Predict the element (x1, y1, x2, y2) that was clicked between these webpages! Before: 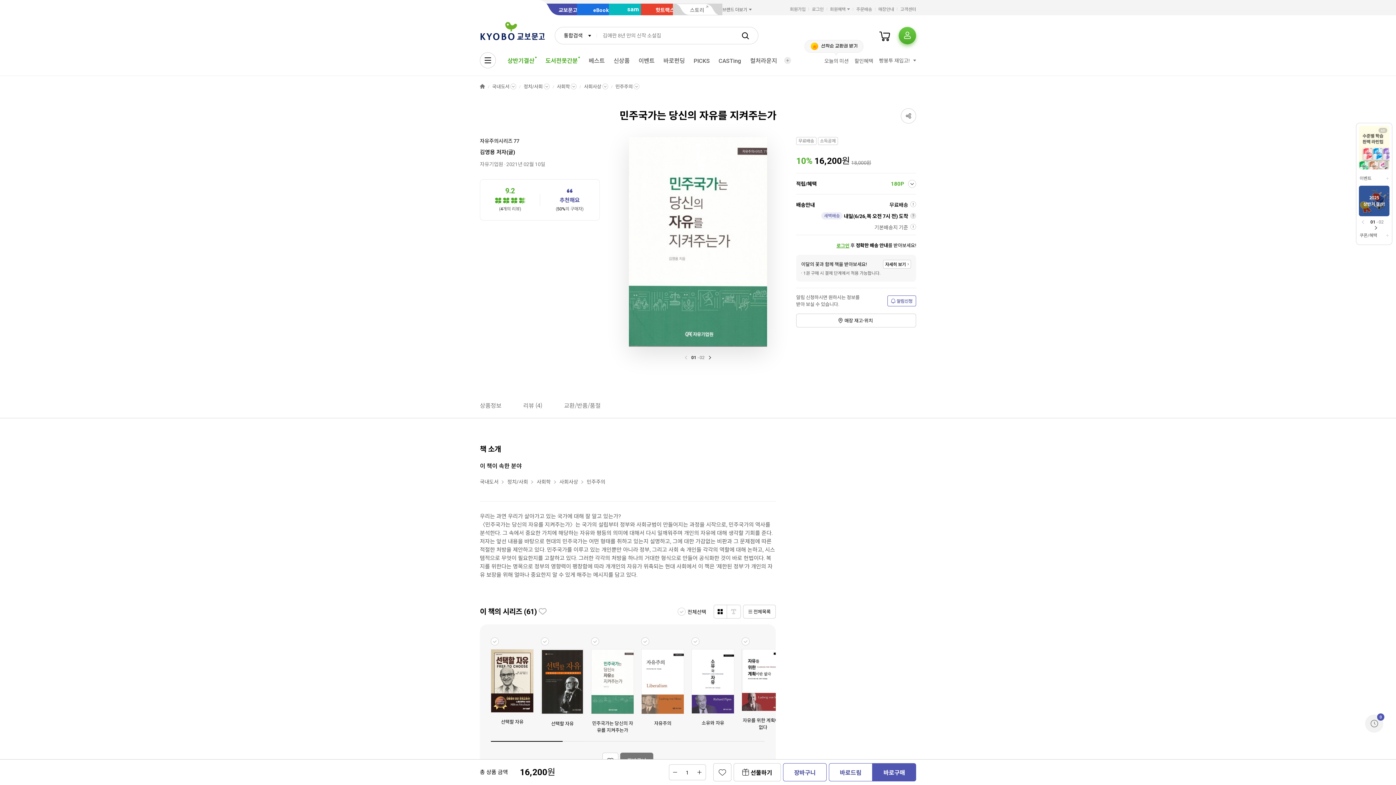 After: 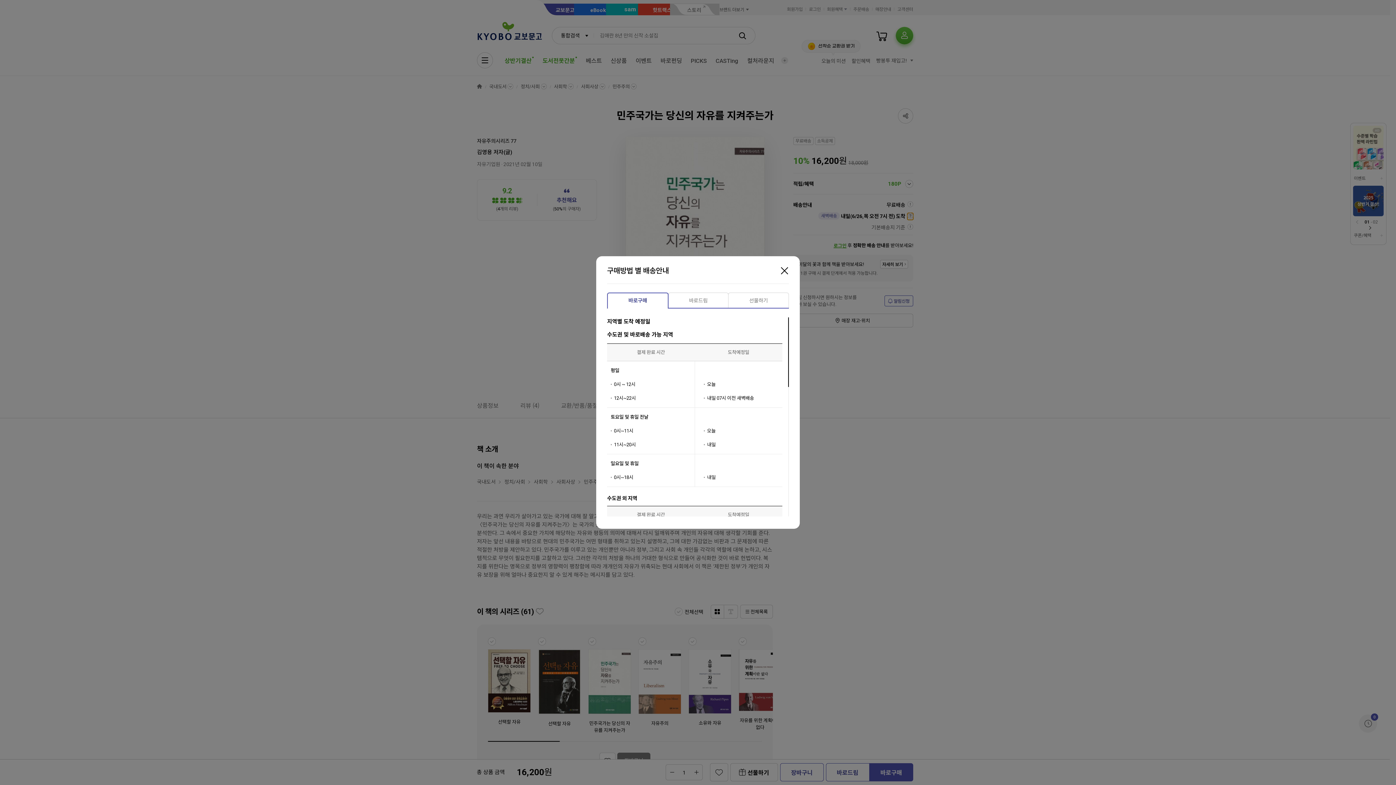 Action: bbox: (910, 213, 916, 218)